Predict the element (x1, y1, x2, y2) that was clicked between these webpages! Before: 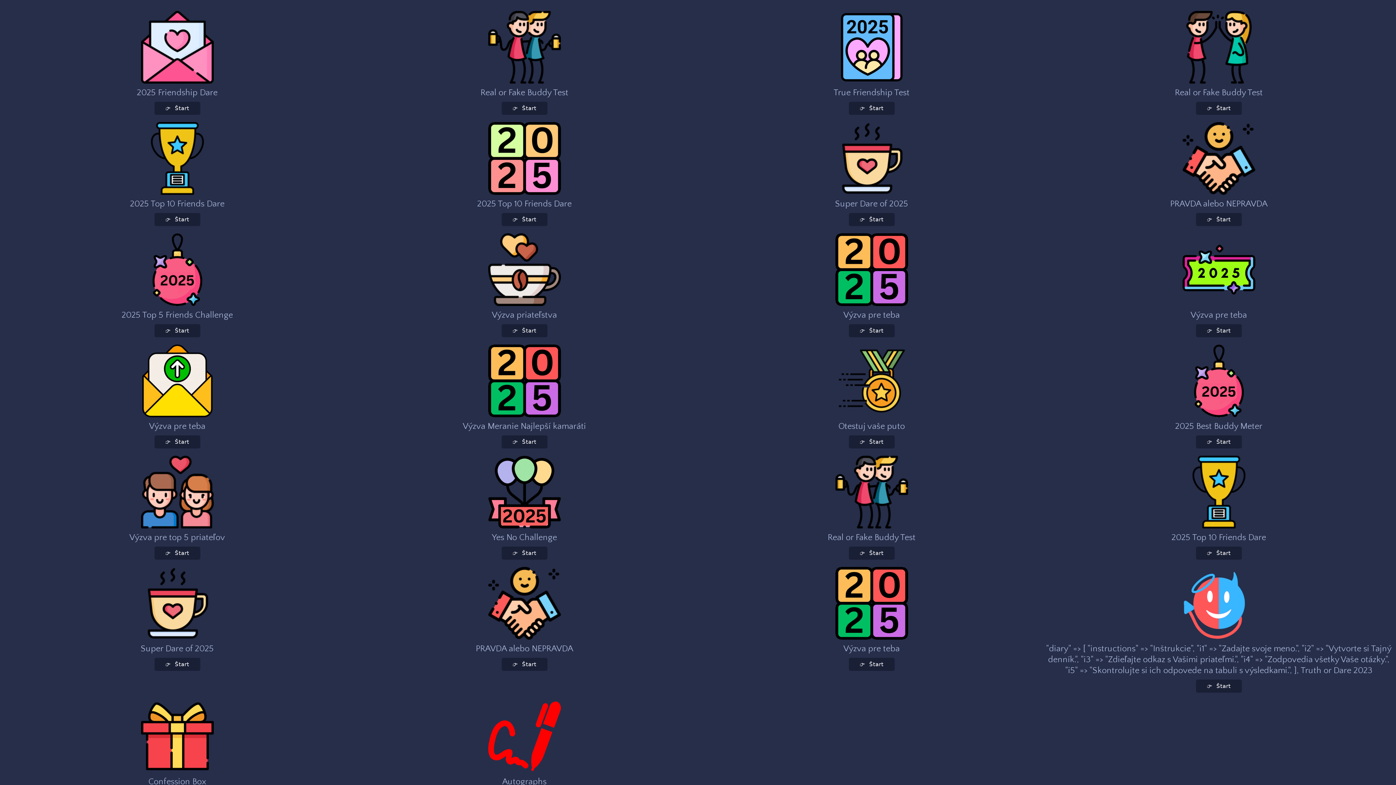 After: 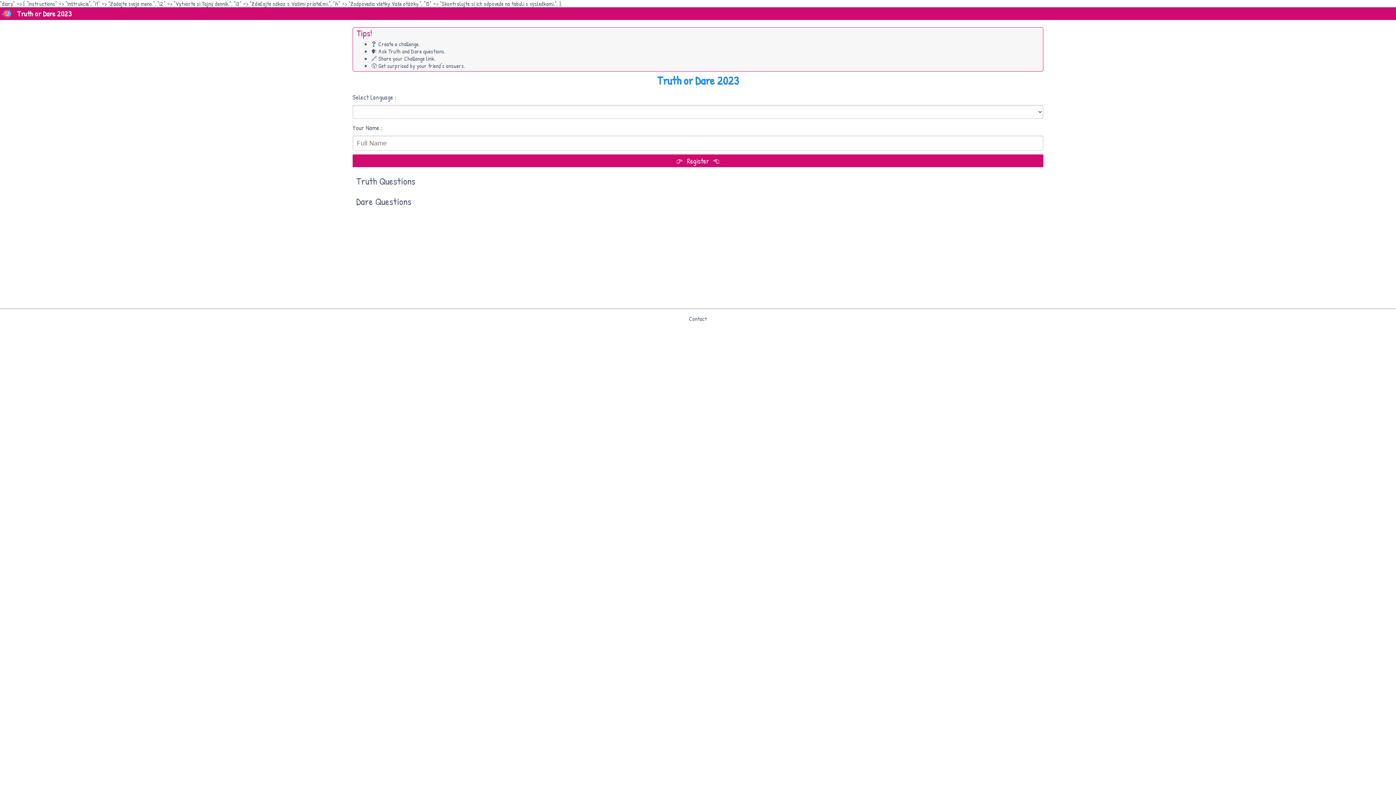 Action: bbox: (1196, 680, 1242, 693) label: 👉  Štart